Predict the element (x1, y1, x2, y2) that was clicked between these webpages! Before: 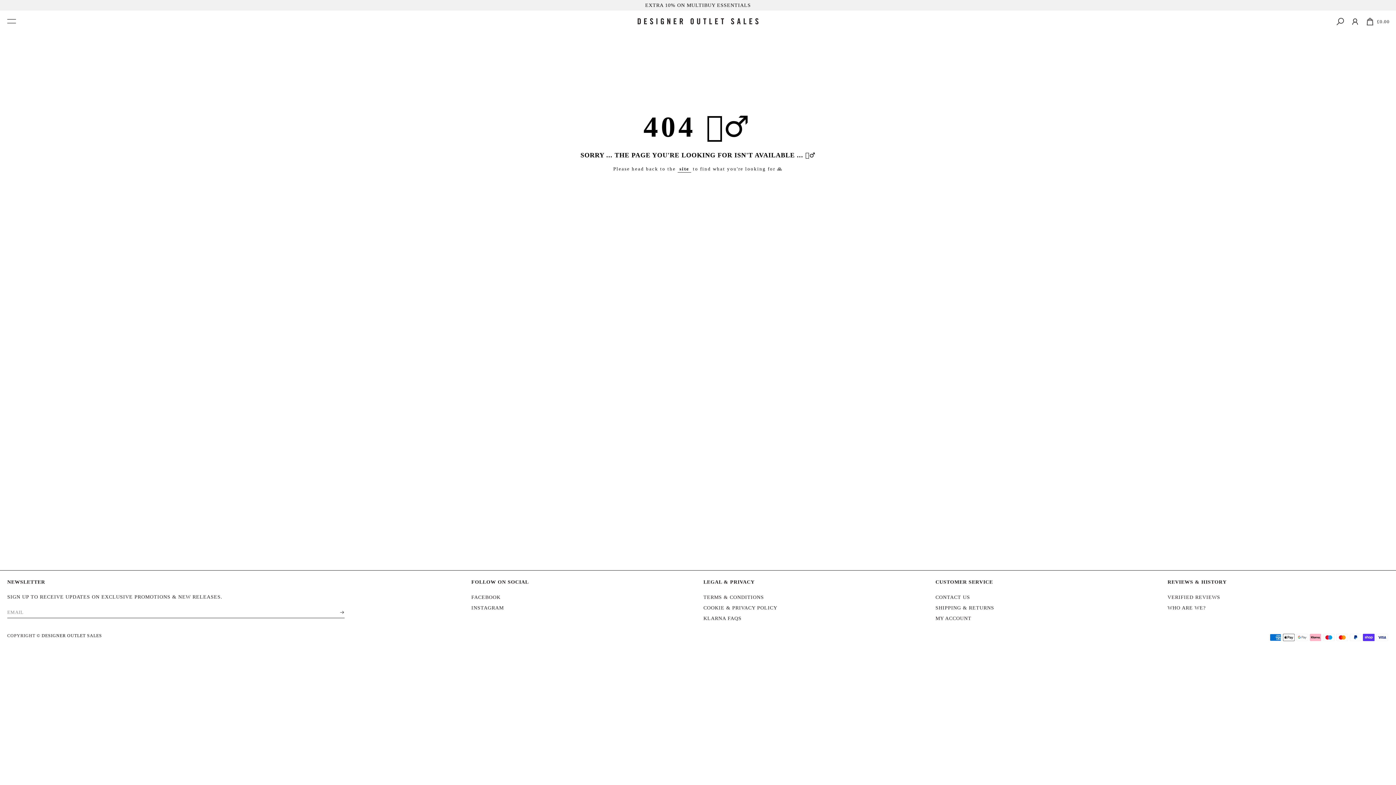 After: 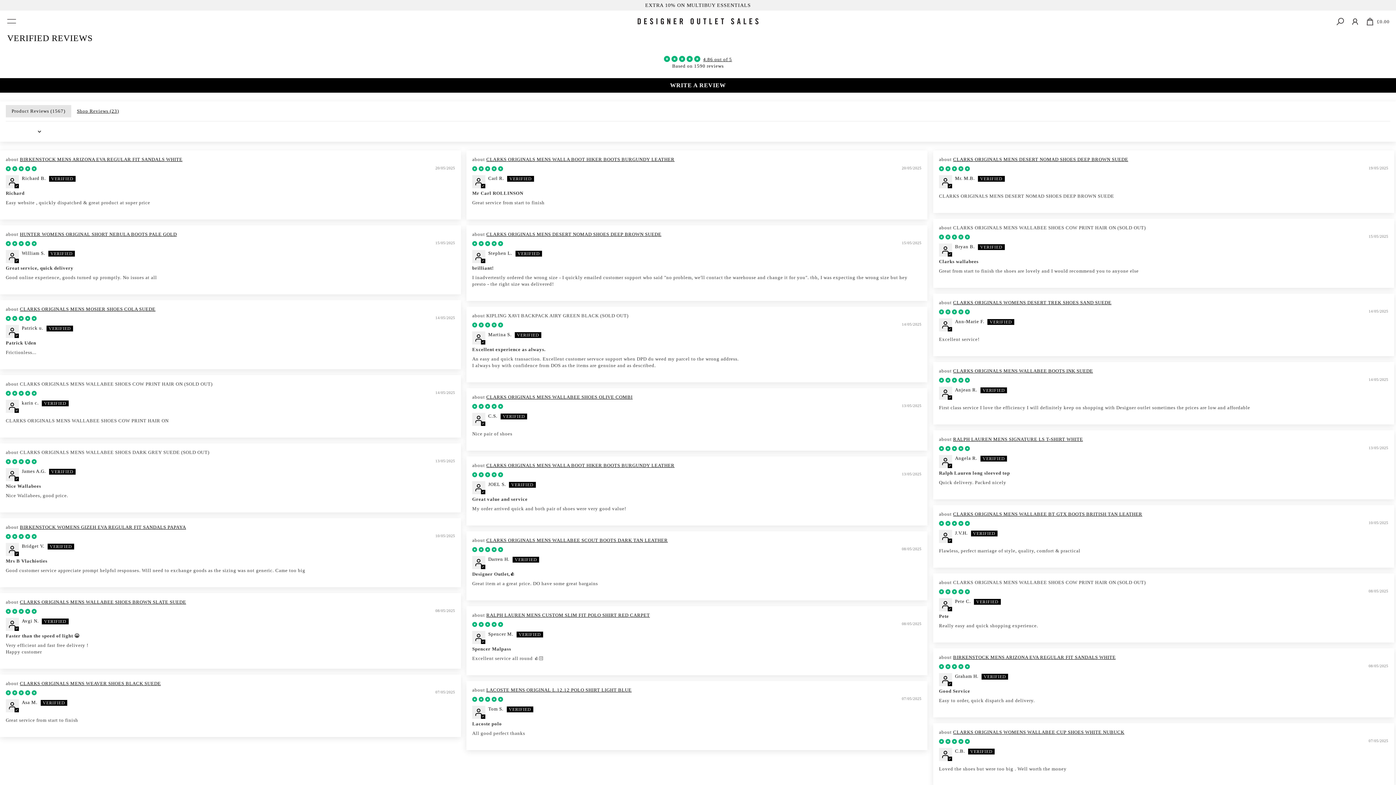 Action: bbox: (1167, 594, 1220, 600) label: VERIFIED REVIEWS